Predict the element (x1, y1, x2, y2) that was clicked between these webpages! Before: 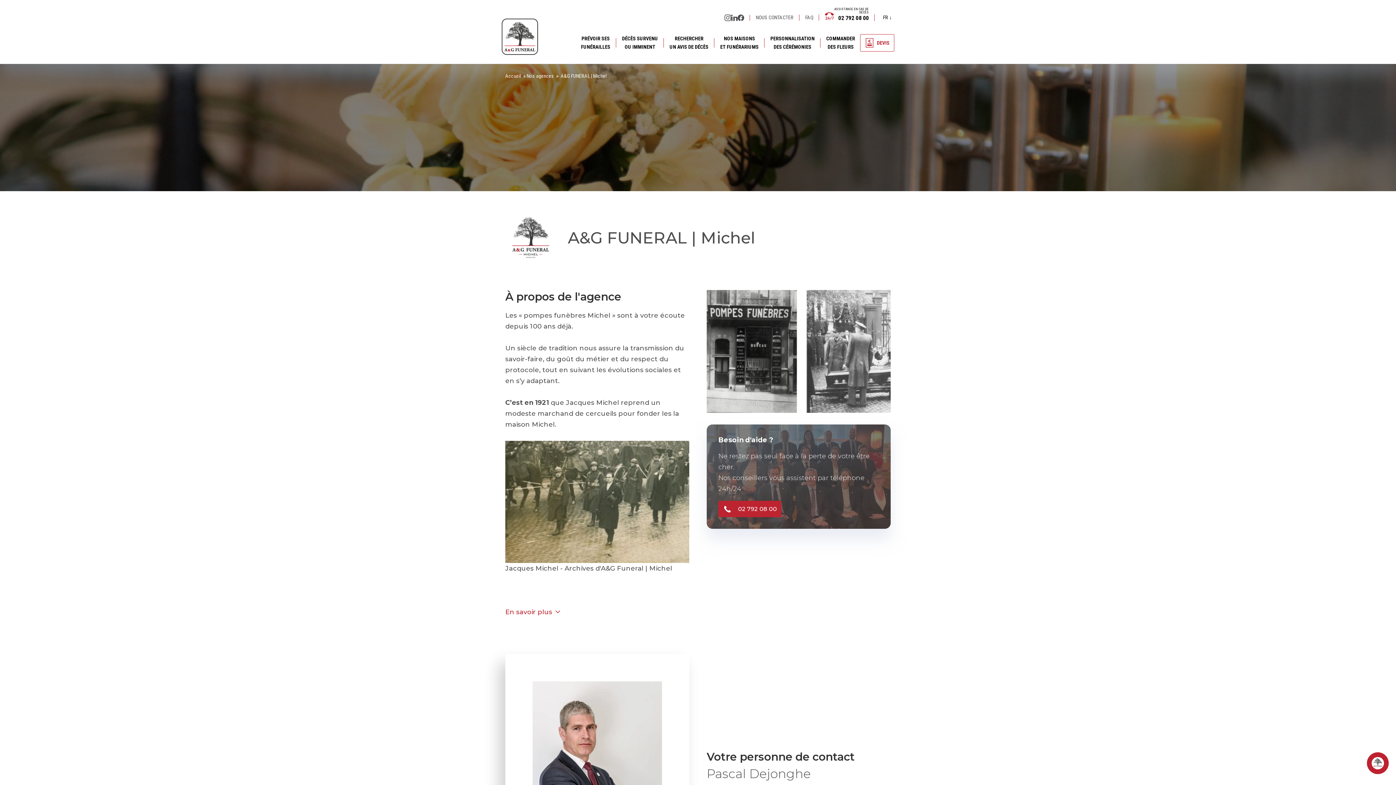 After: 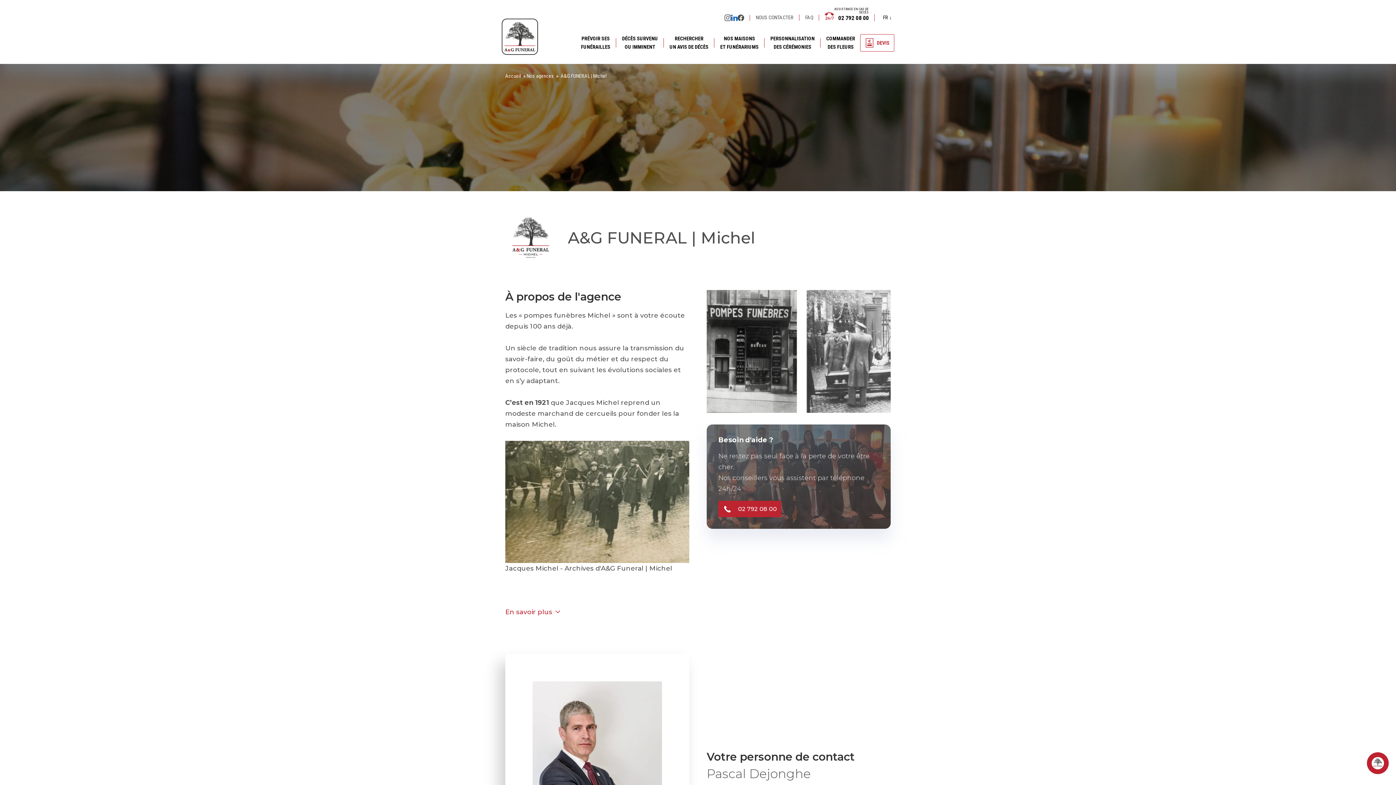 Action: bbox: (731, 14, 737, 20) label: Linkedin